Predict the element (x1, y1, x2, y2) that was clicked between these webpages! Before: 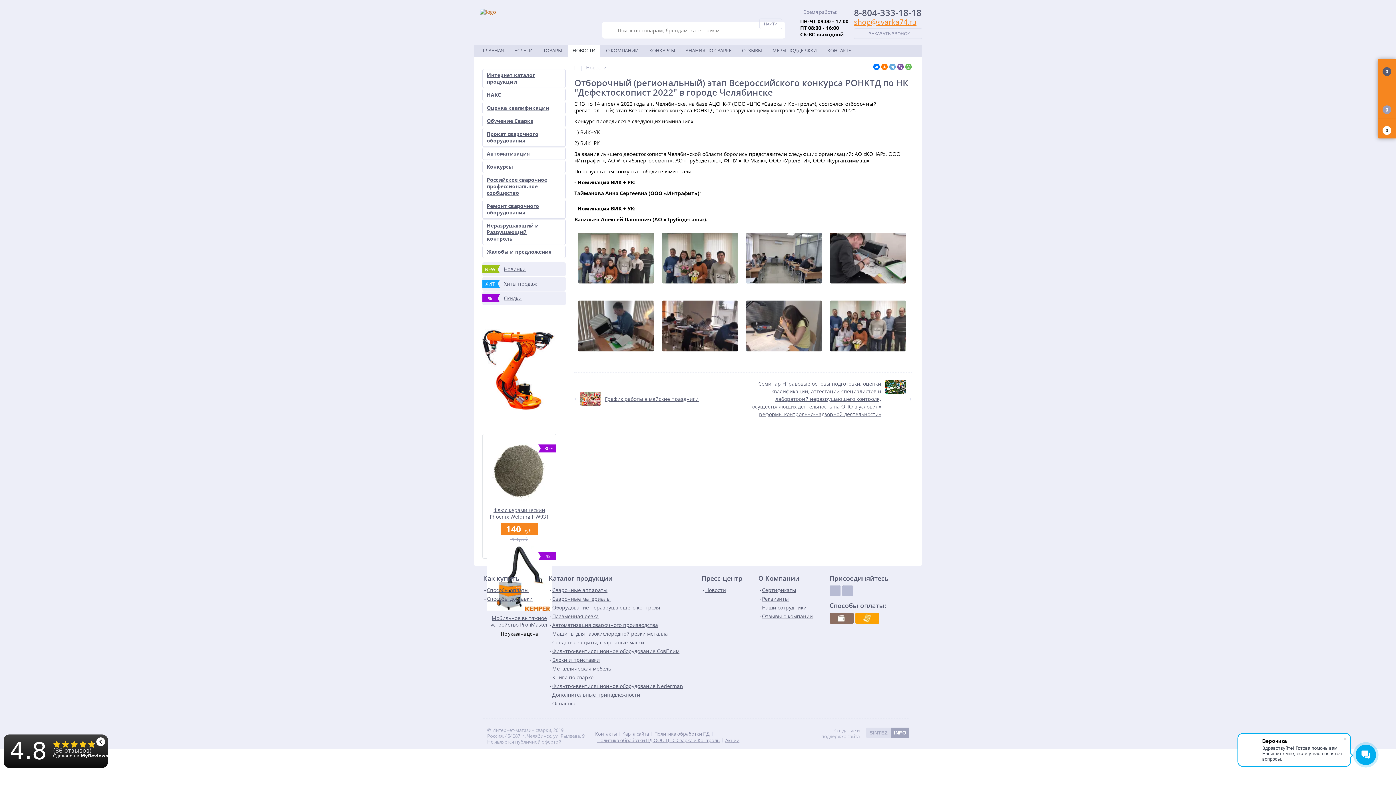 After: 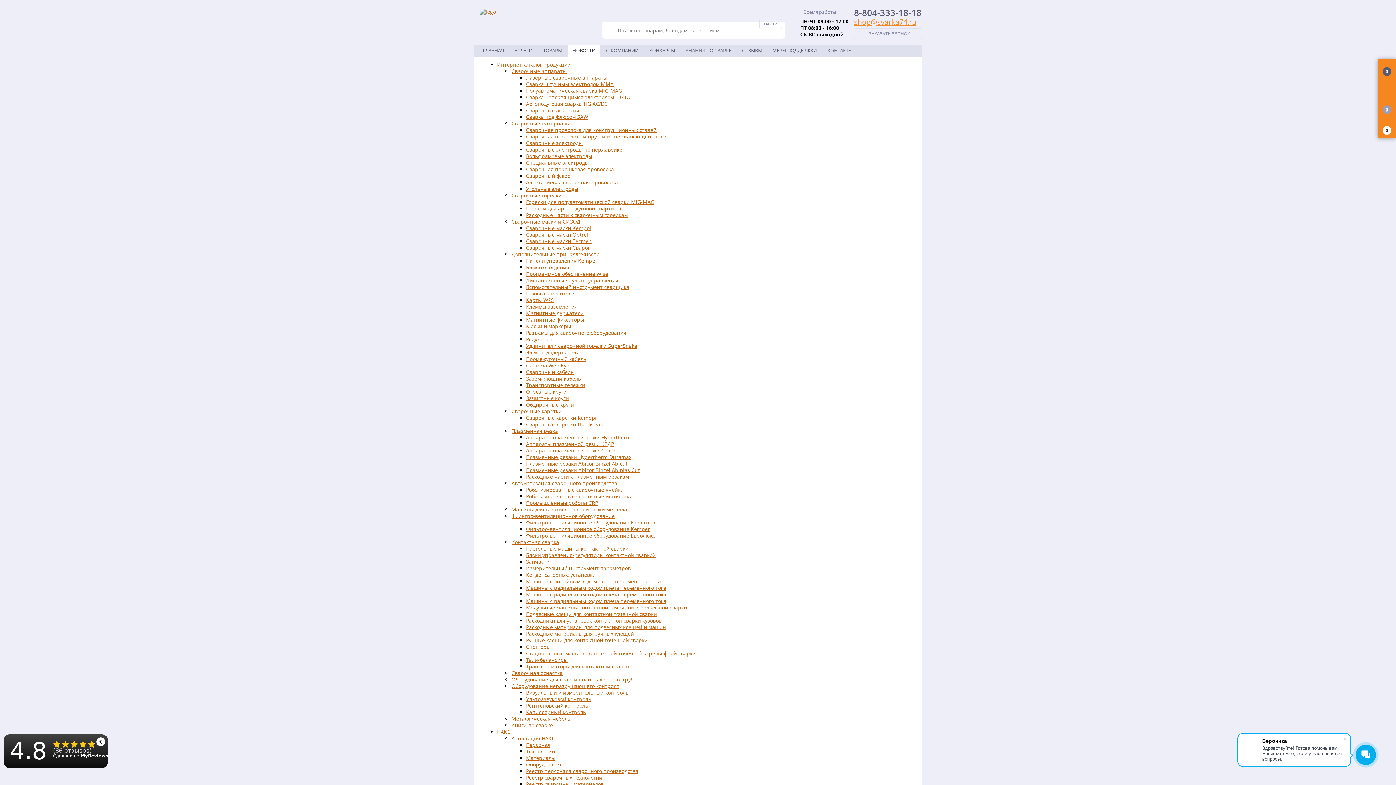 Action: bbox: (568, 44, 600, 56) label: НОВОСТИ